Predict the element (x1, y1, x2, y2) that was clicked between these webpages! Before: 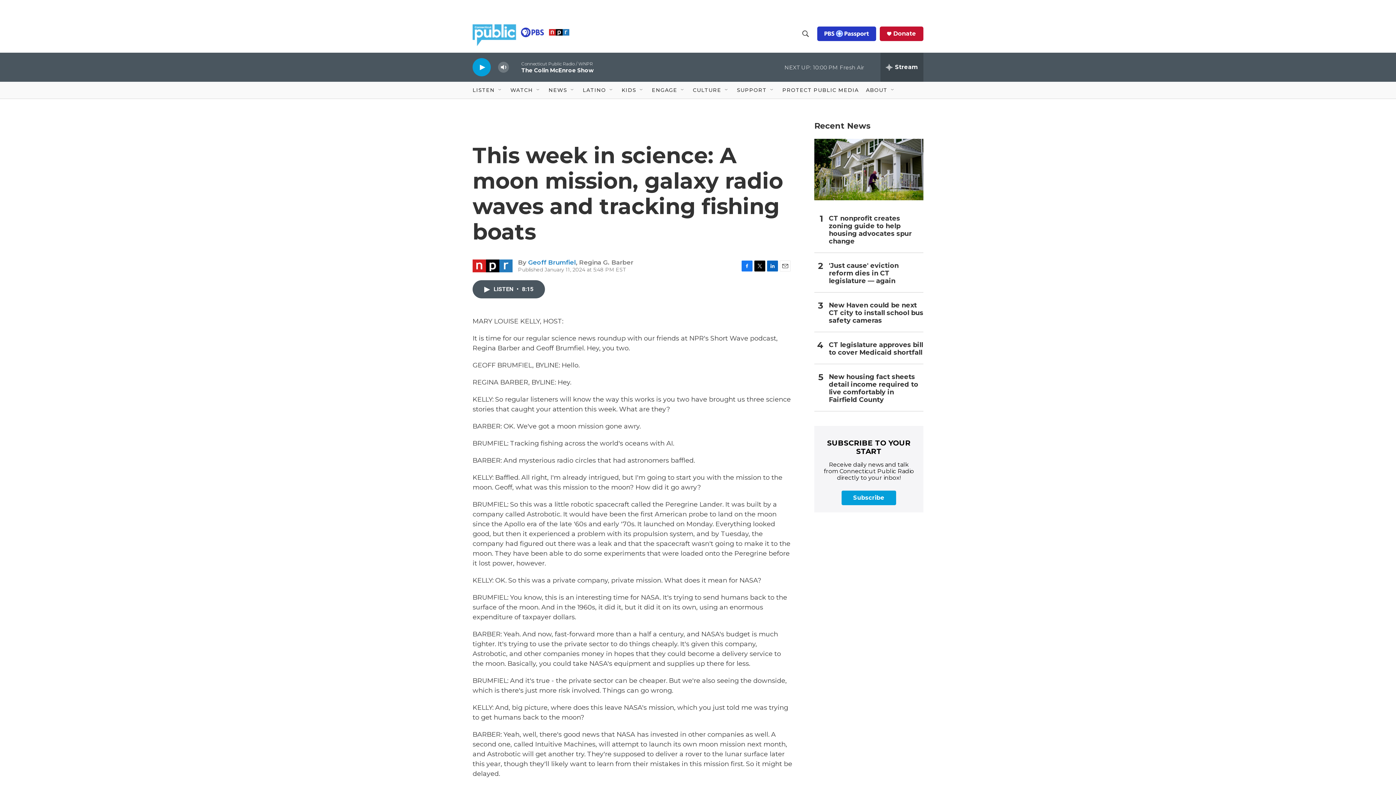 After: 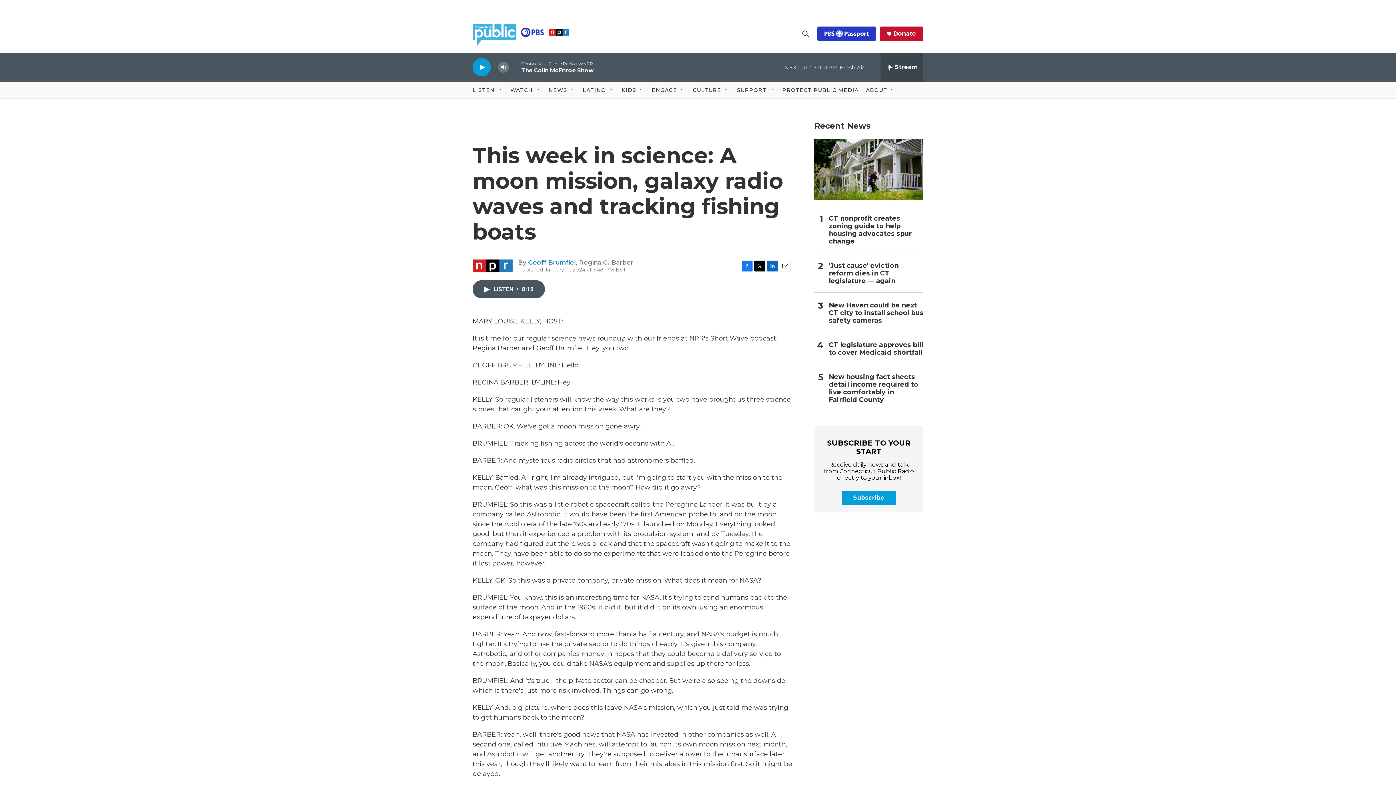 Action: bbox: (841, 490, 896, 505) label: Subscribe